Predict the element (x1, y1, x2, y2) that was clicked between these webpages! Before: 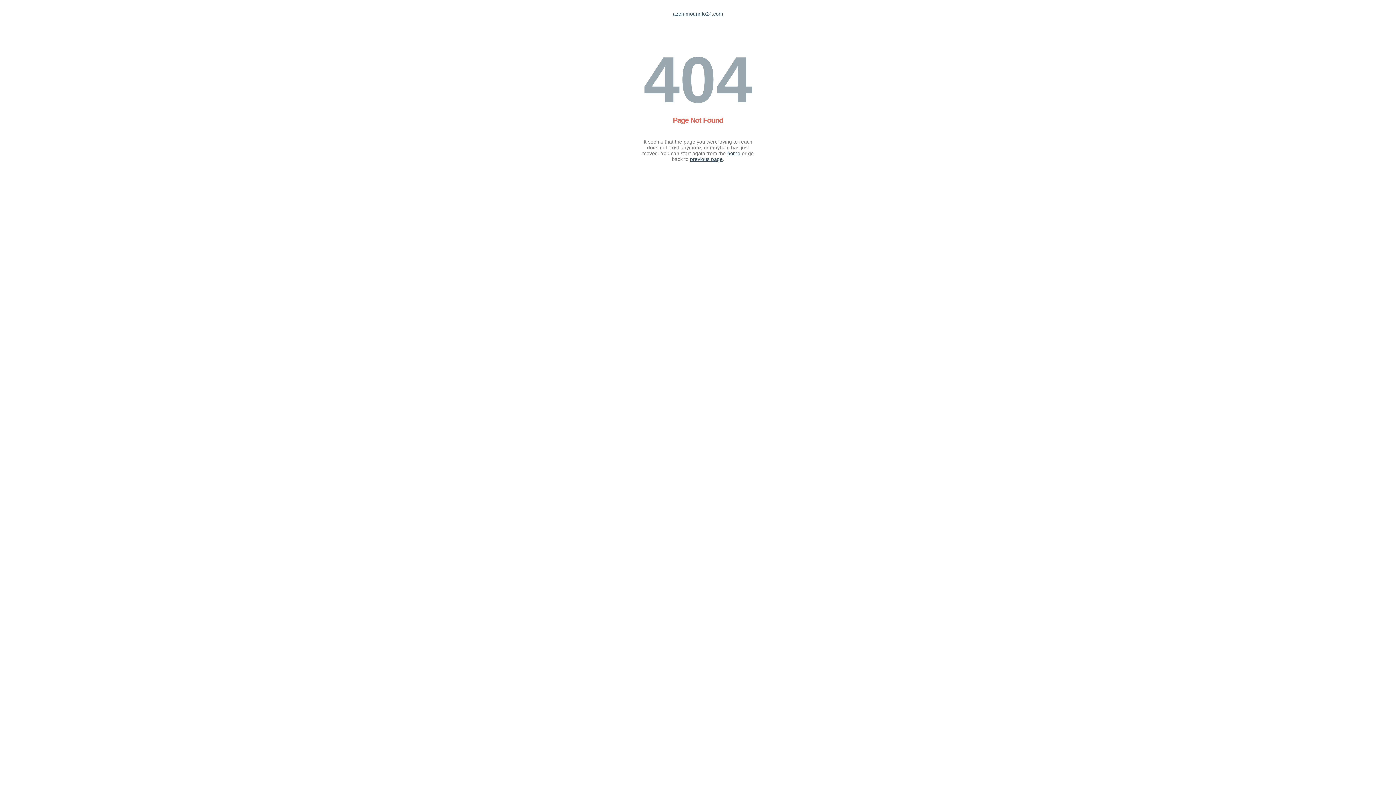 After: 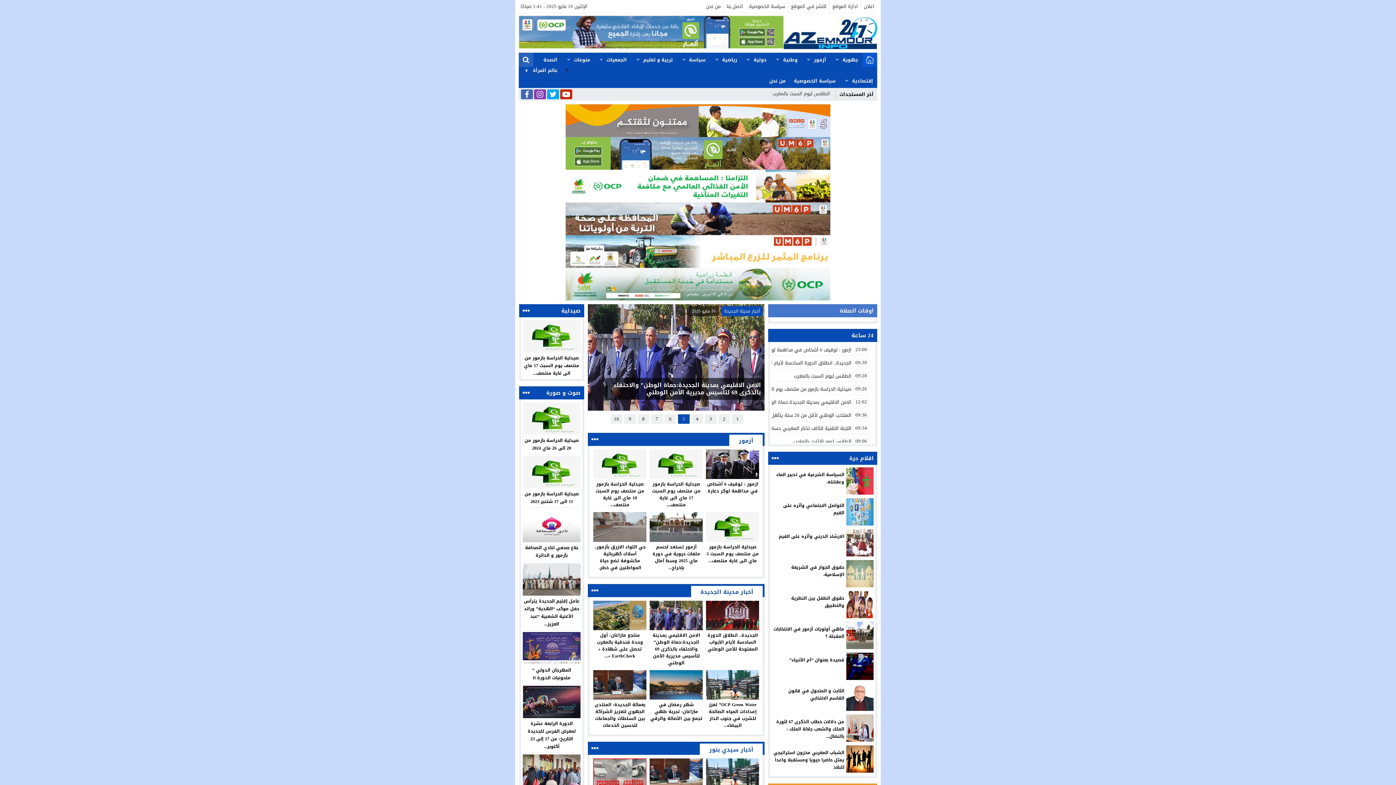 Action: label: home bbox: (727, 150, 740, 156)